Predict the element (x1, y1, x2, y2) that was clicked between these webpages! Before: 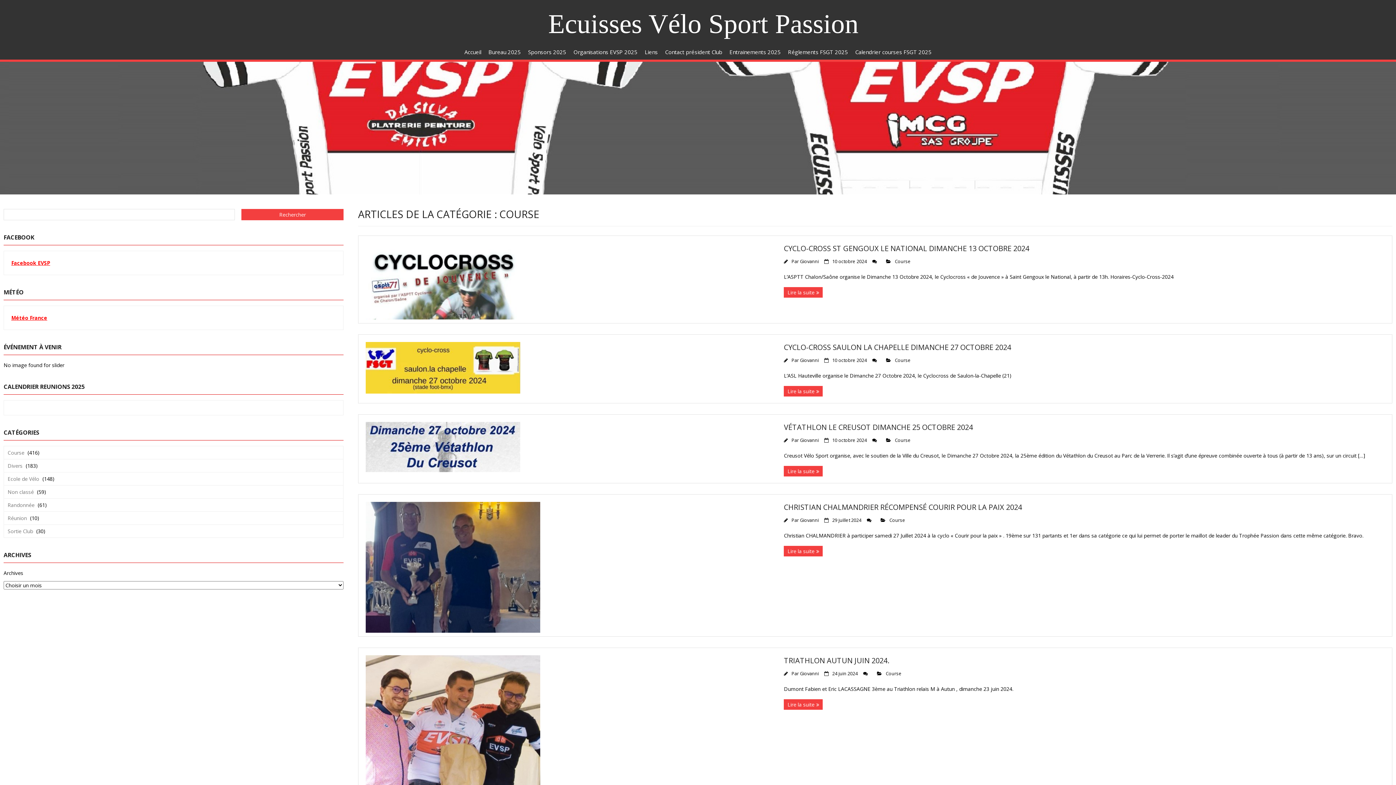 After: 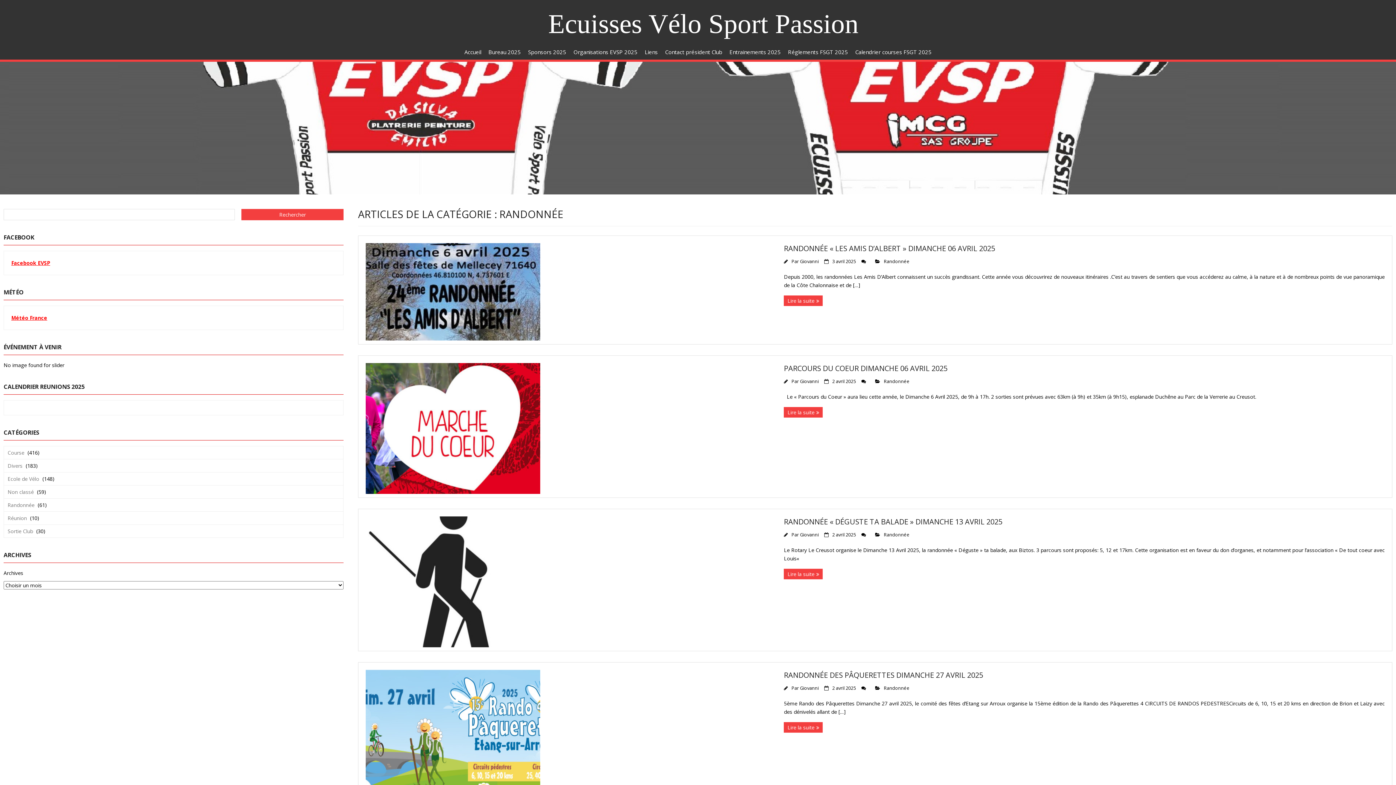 Action: label: Randonnée bbox: (4, 498, 36, 511)